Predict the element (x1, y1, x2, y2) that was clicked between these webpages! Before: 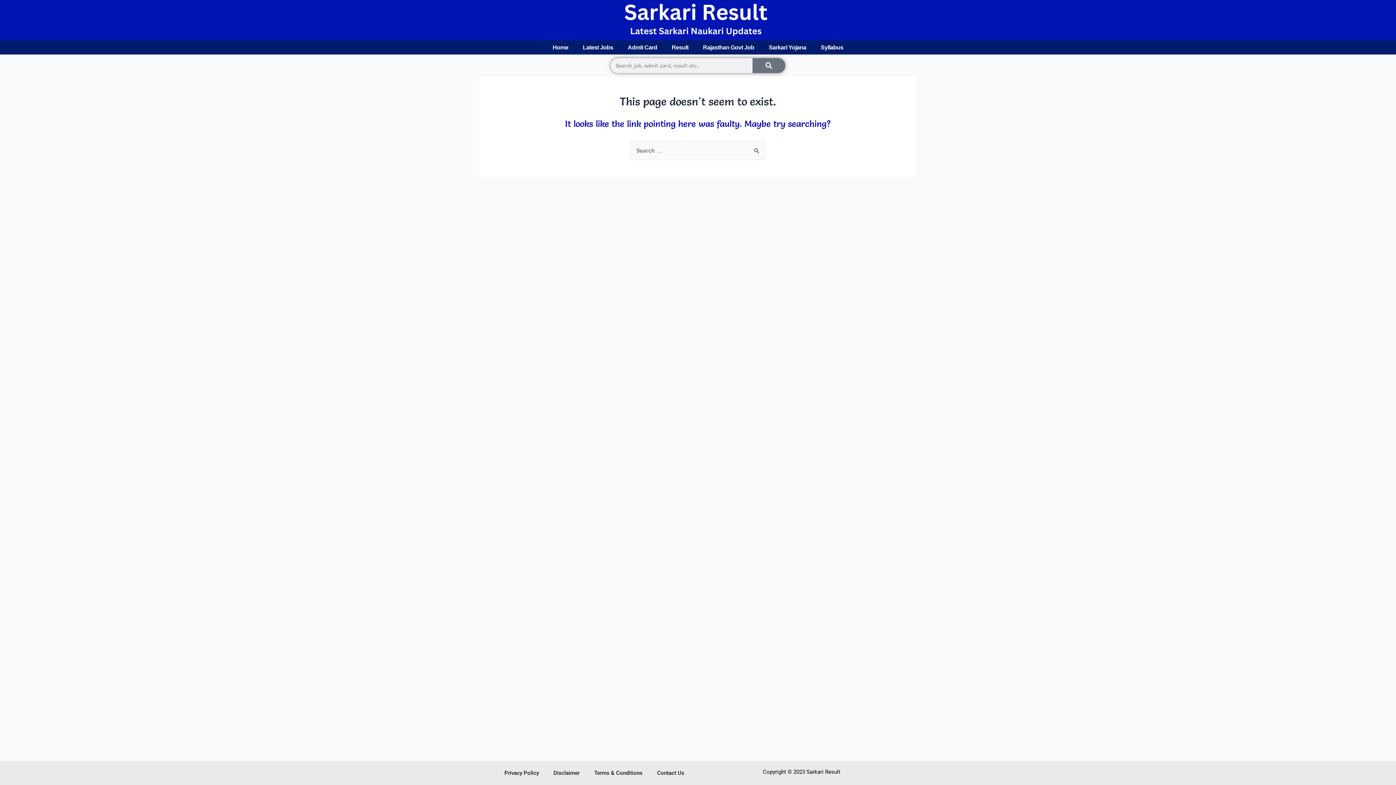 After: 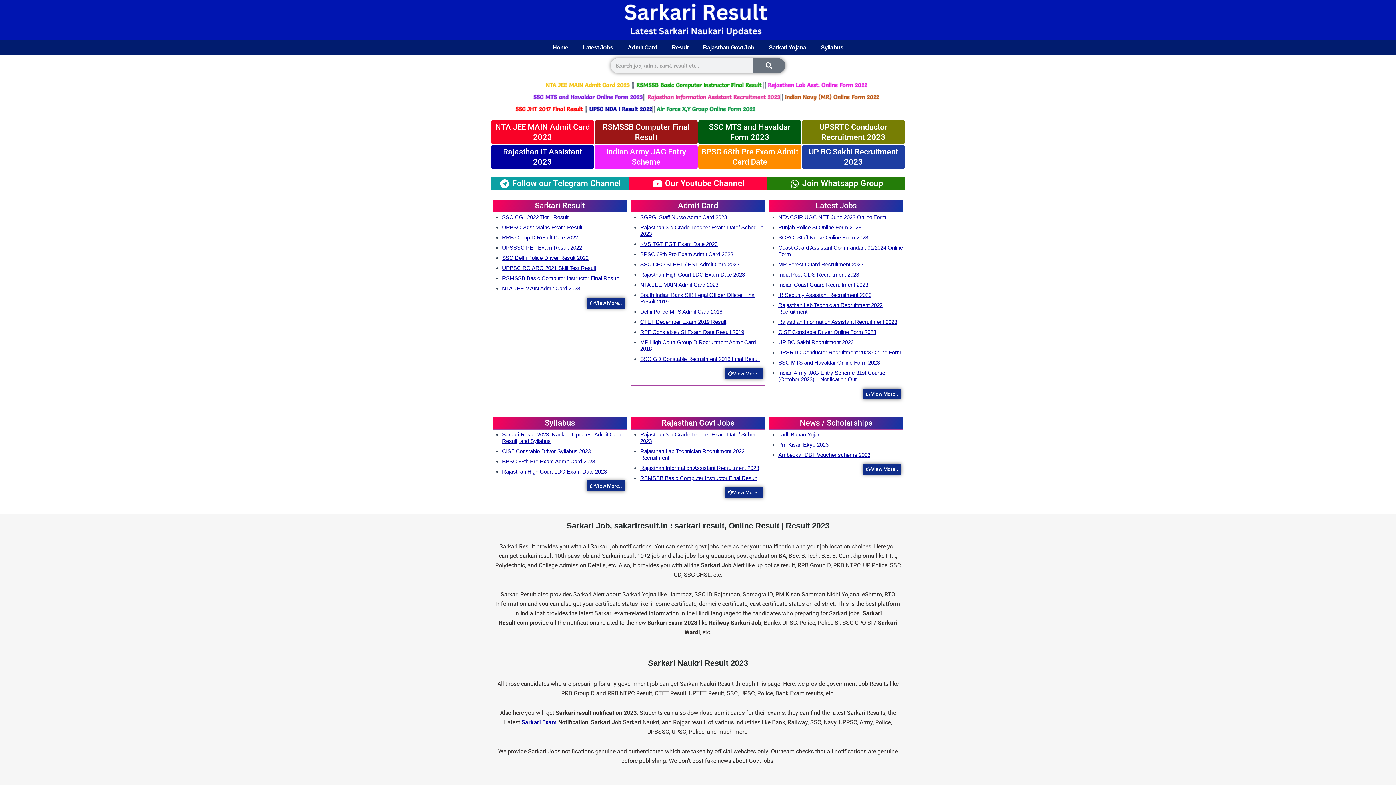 Action: bbox: (545, 44, 575, 50) label: Home